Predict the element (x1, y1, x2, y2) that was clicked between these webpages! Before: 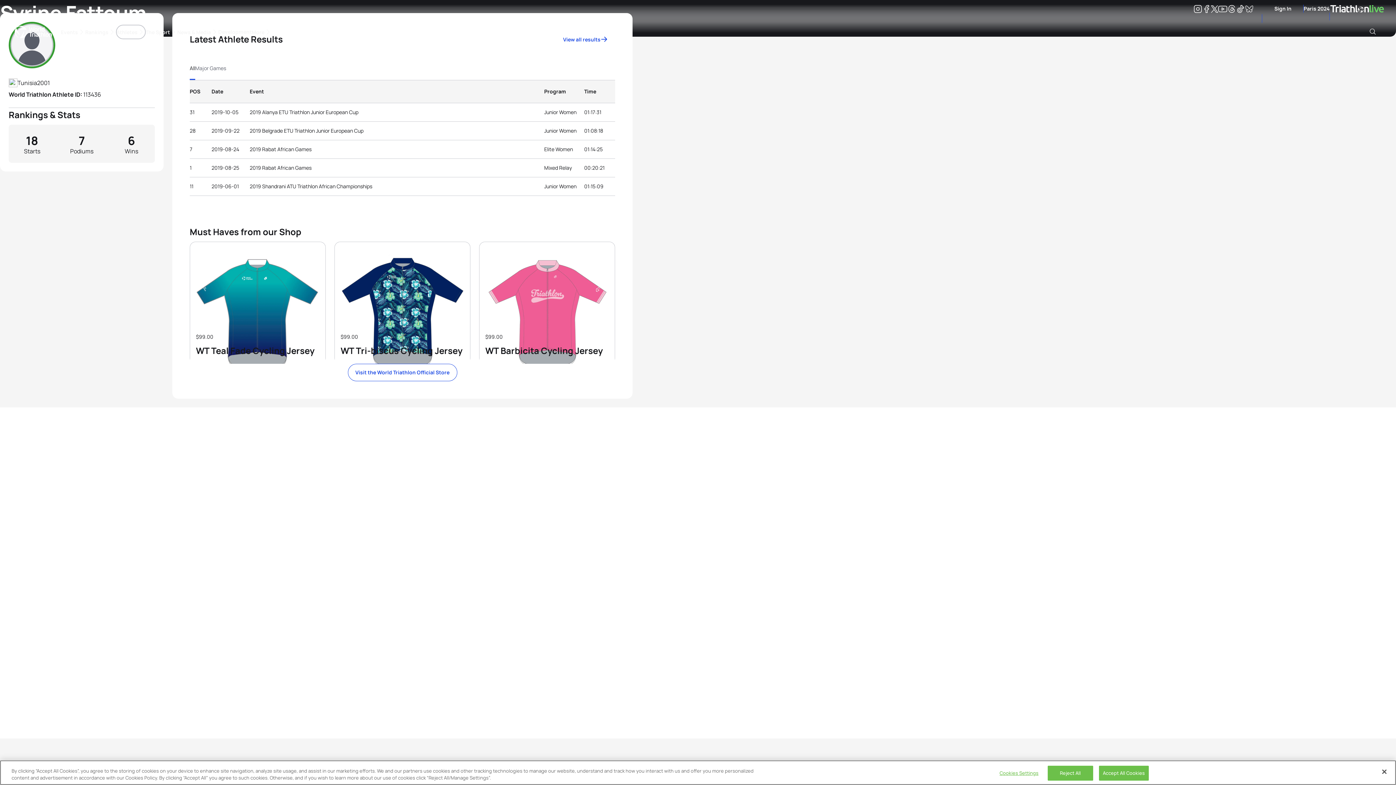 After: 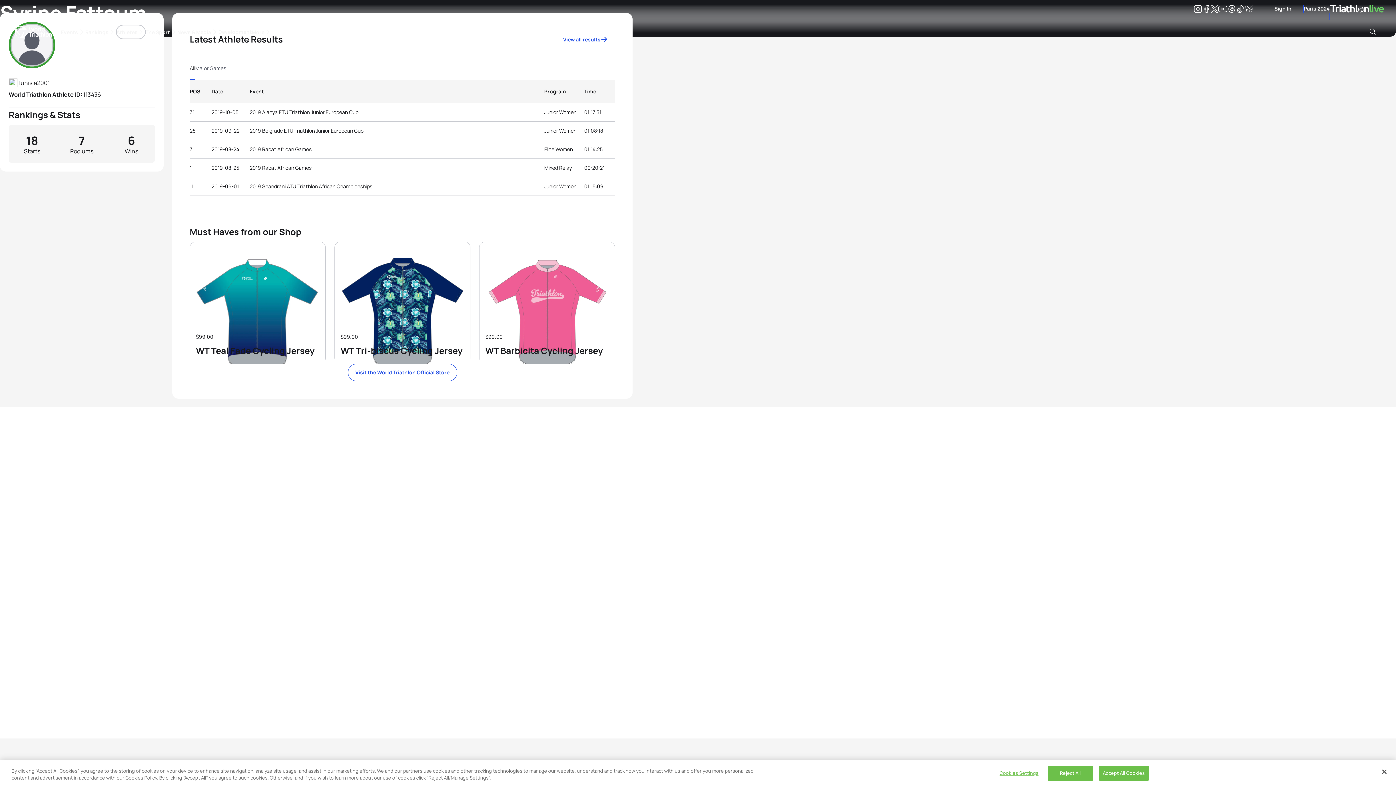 Action: label: shop bbox: (190, 242, 325, 363)